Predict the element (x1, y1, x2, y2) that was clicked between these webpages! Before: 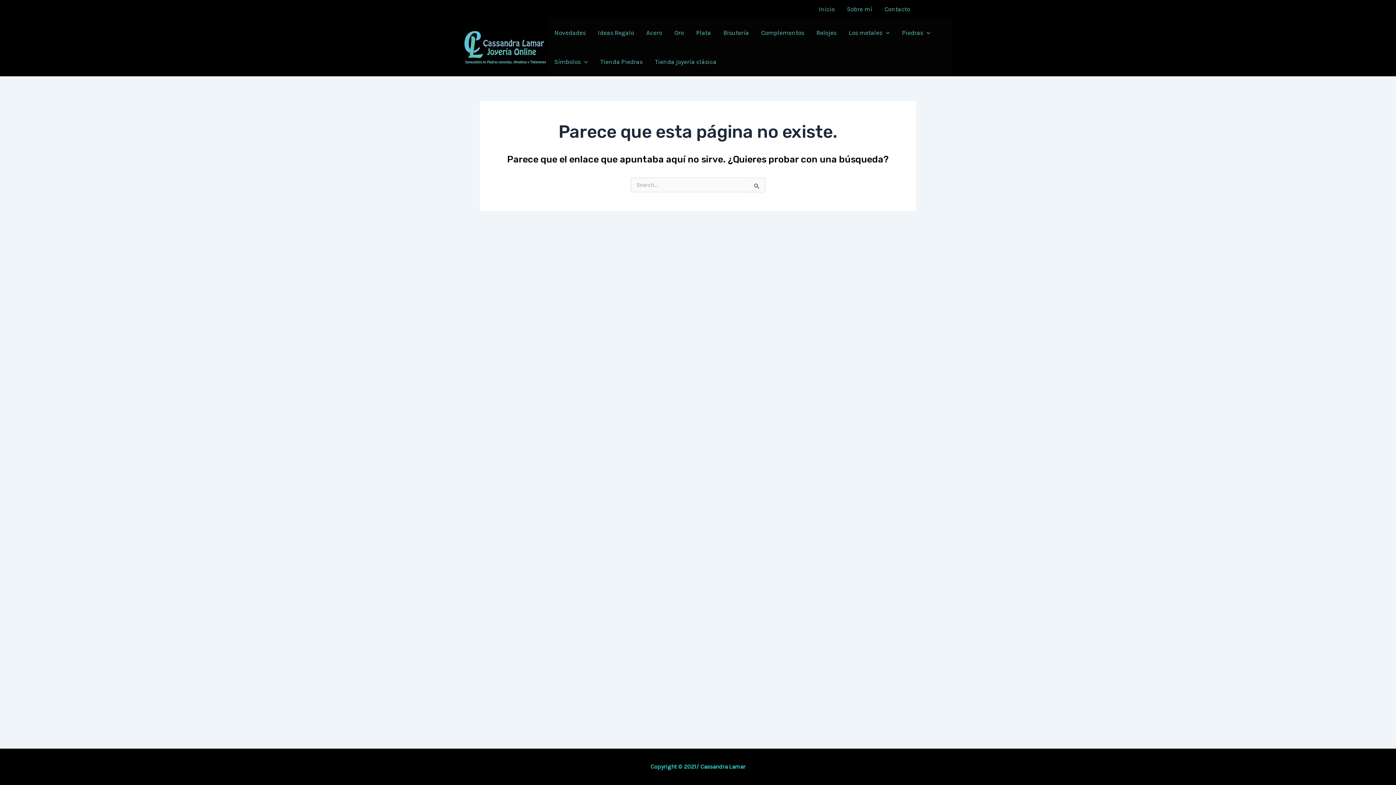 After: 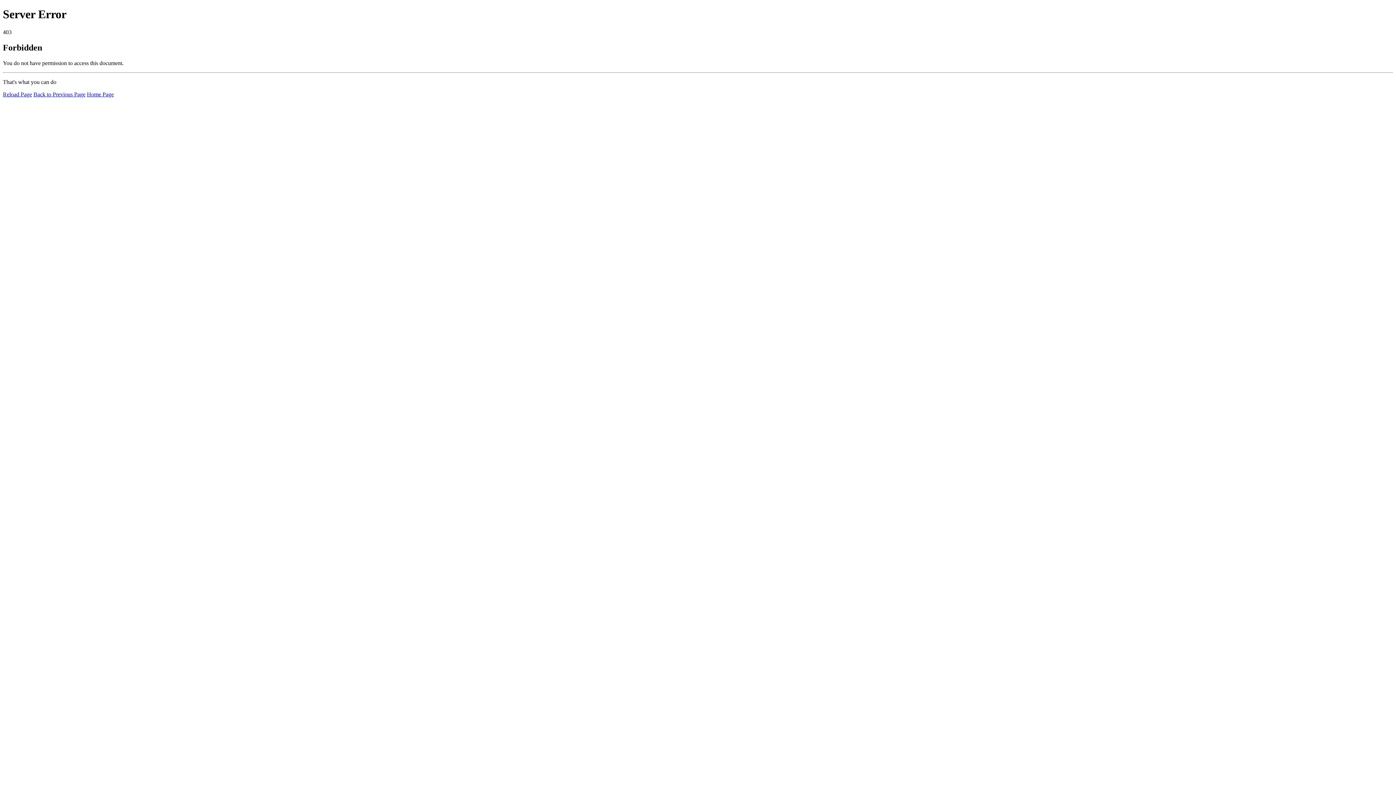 Action: label: Plata bbox: (690, 18, 717, 47)